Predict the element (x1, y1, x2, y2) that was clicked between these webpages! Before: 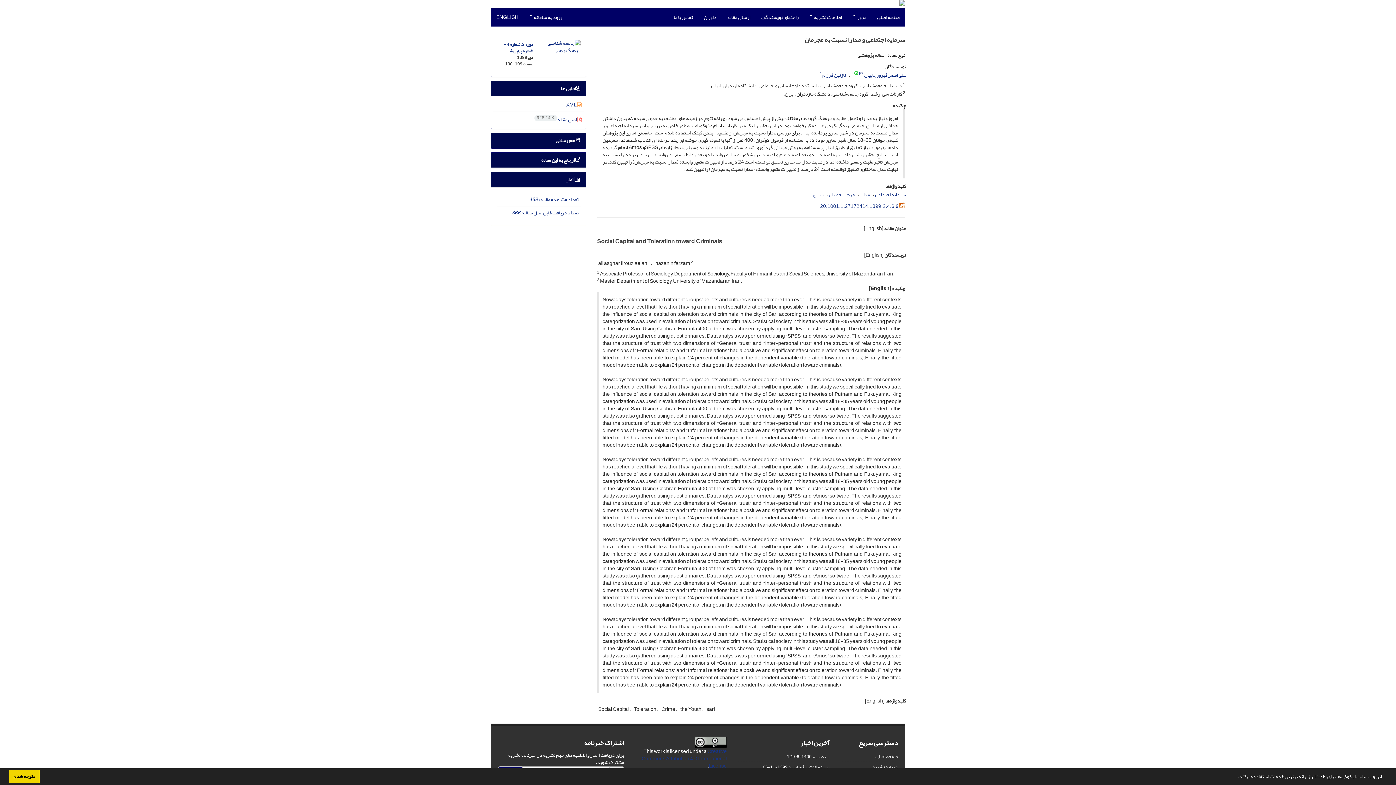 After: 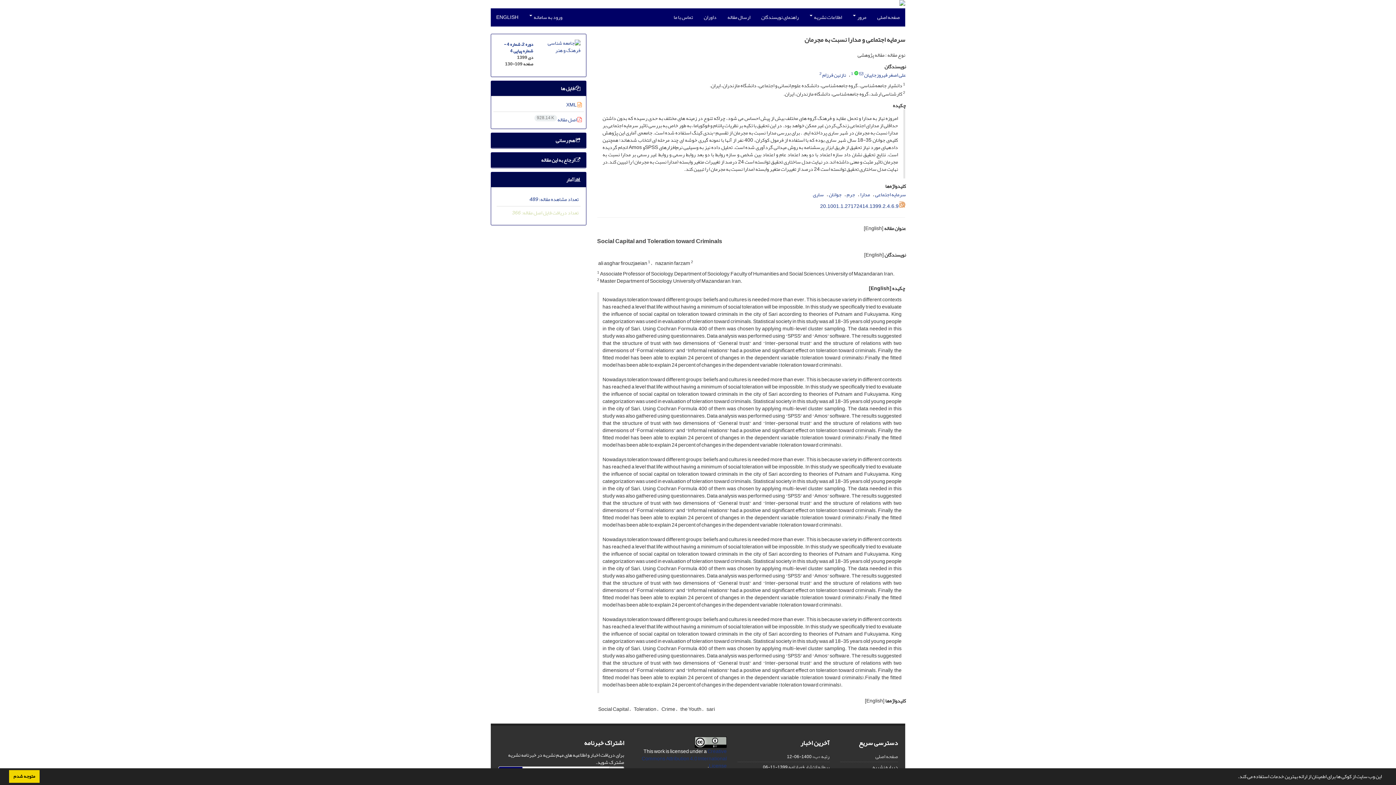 Action: label: تعداد دریافت فایل اصل مقاله: 366 bbox: (512, 207, 578, 217)